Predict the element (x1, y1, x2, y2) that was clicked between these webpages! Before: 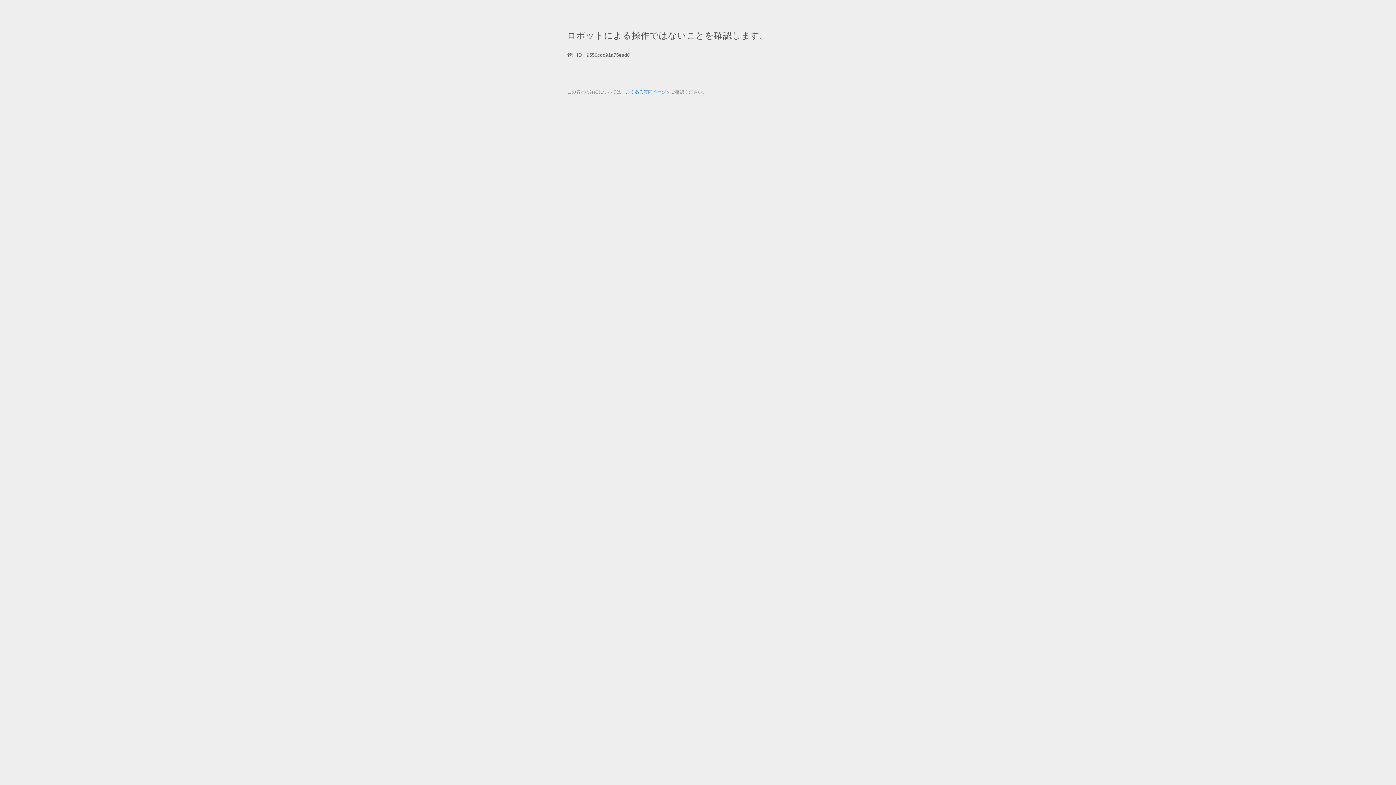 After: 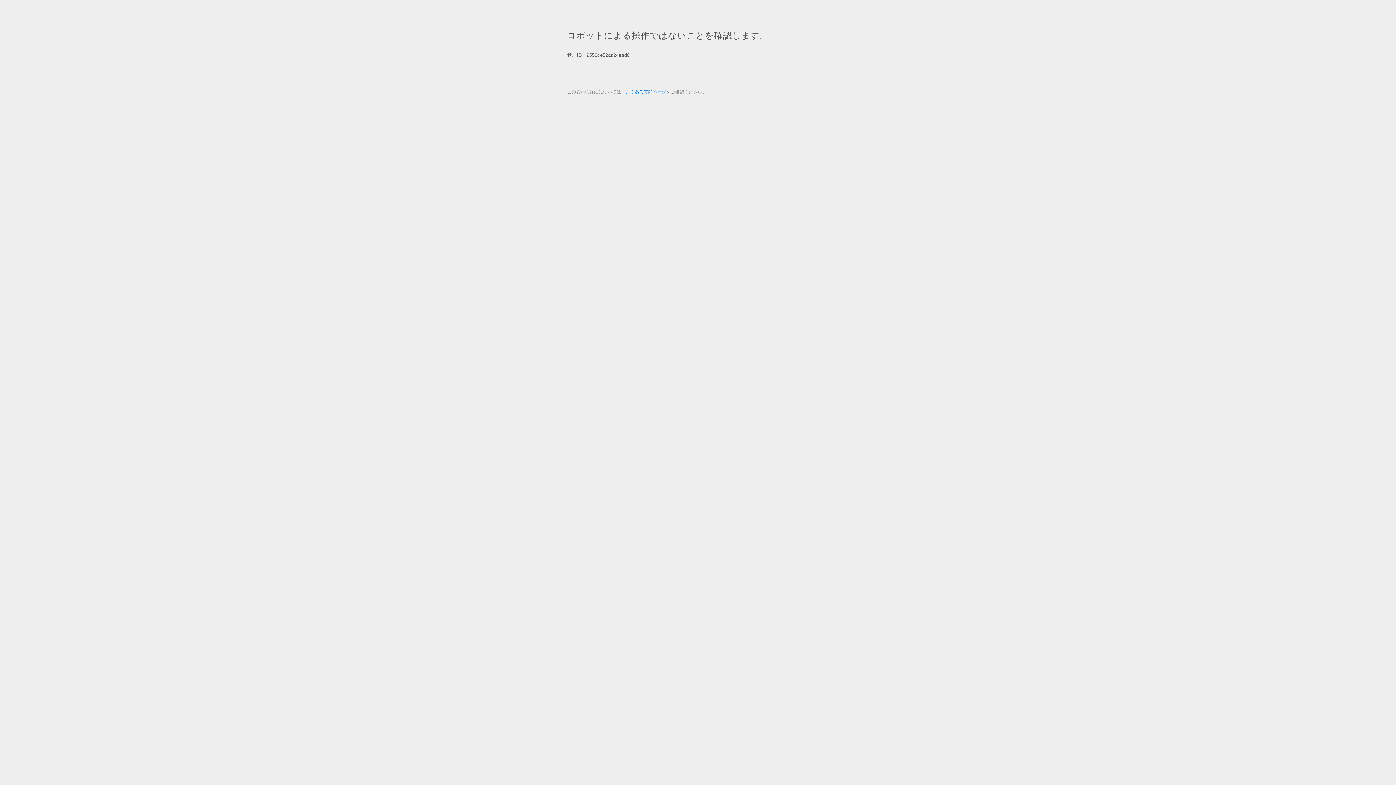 Action: bbox: (625, 89, 666, 94) label: よくある質問ページ